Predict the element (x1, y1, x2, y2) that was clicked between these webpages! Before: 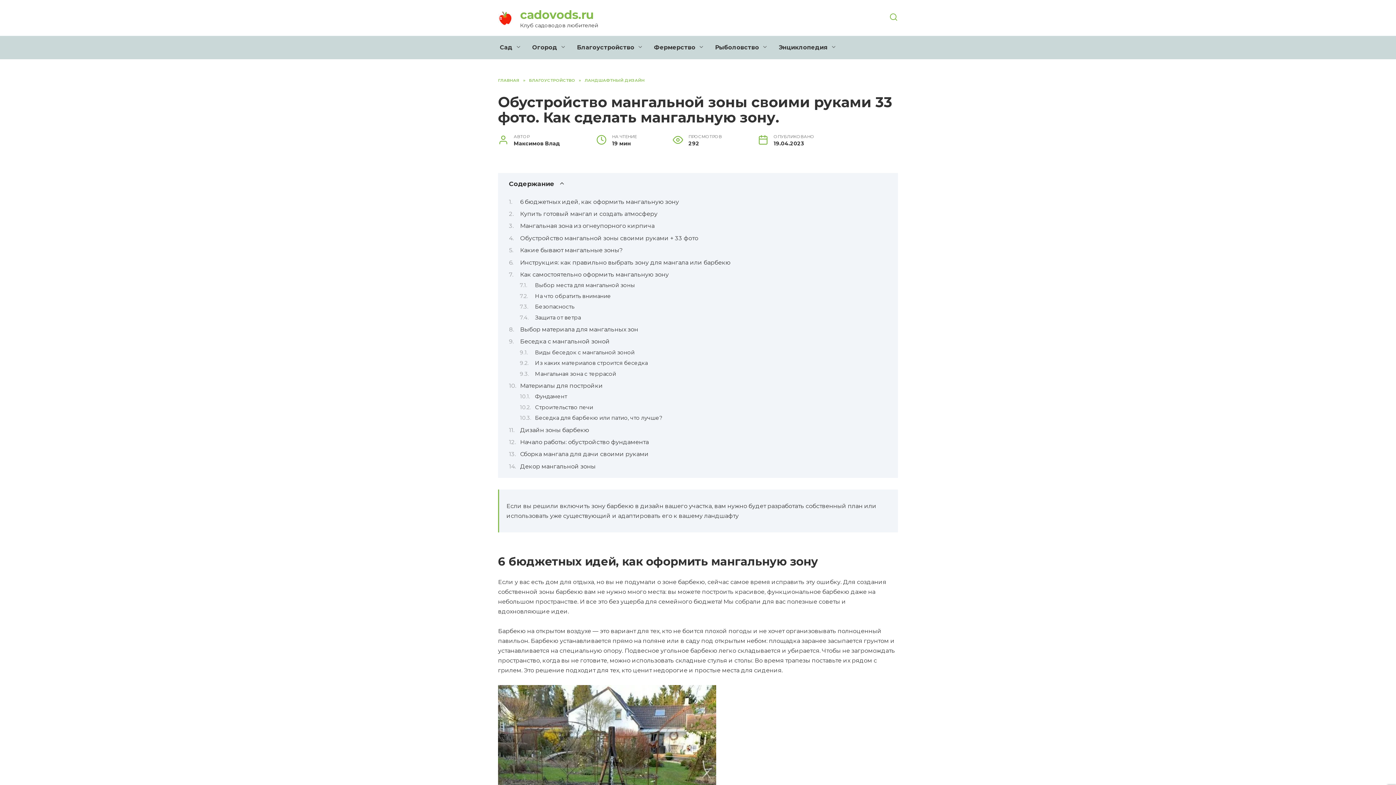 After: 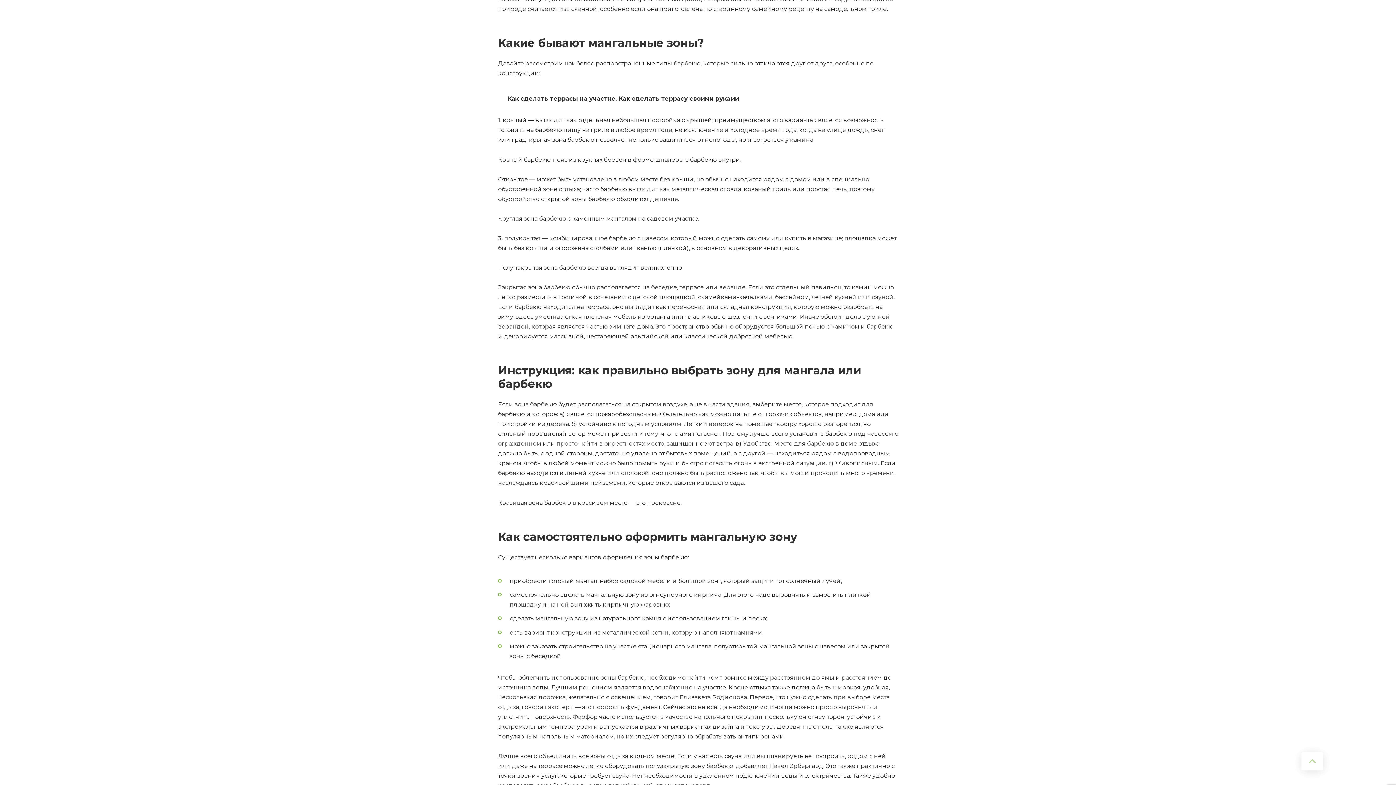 Action: bbox: (520, 246, 622, 253) label: Какие бывают мангальные зоны?